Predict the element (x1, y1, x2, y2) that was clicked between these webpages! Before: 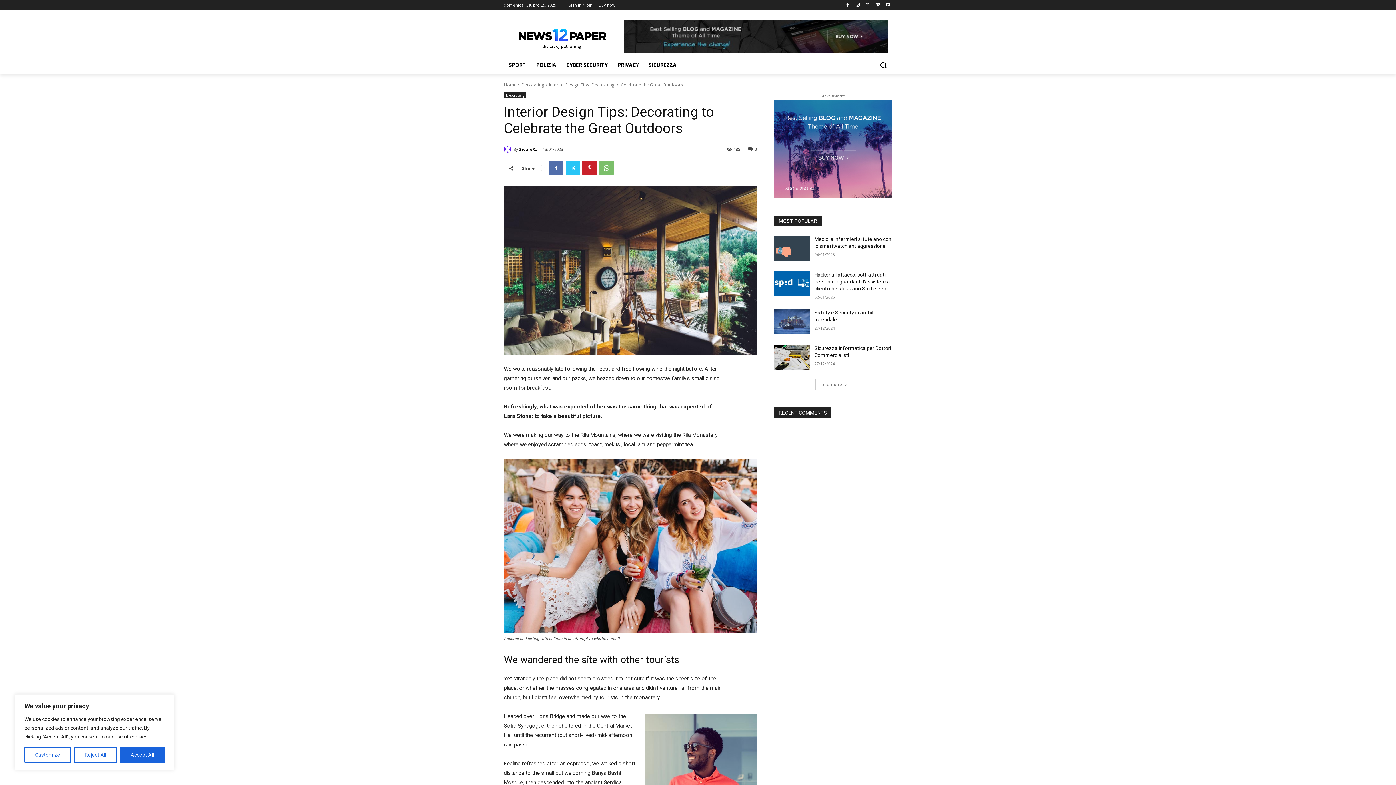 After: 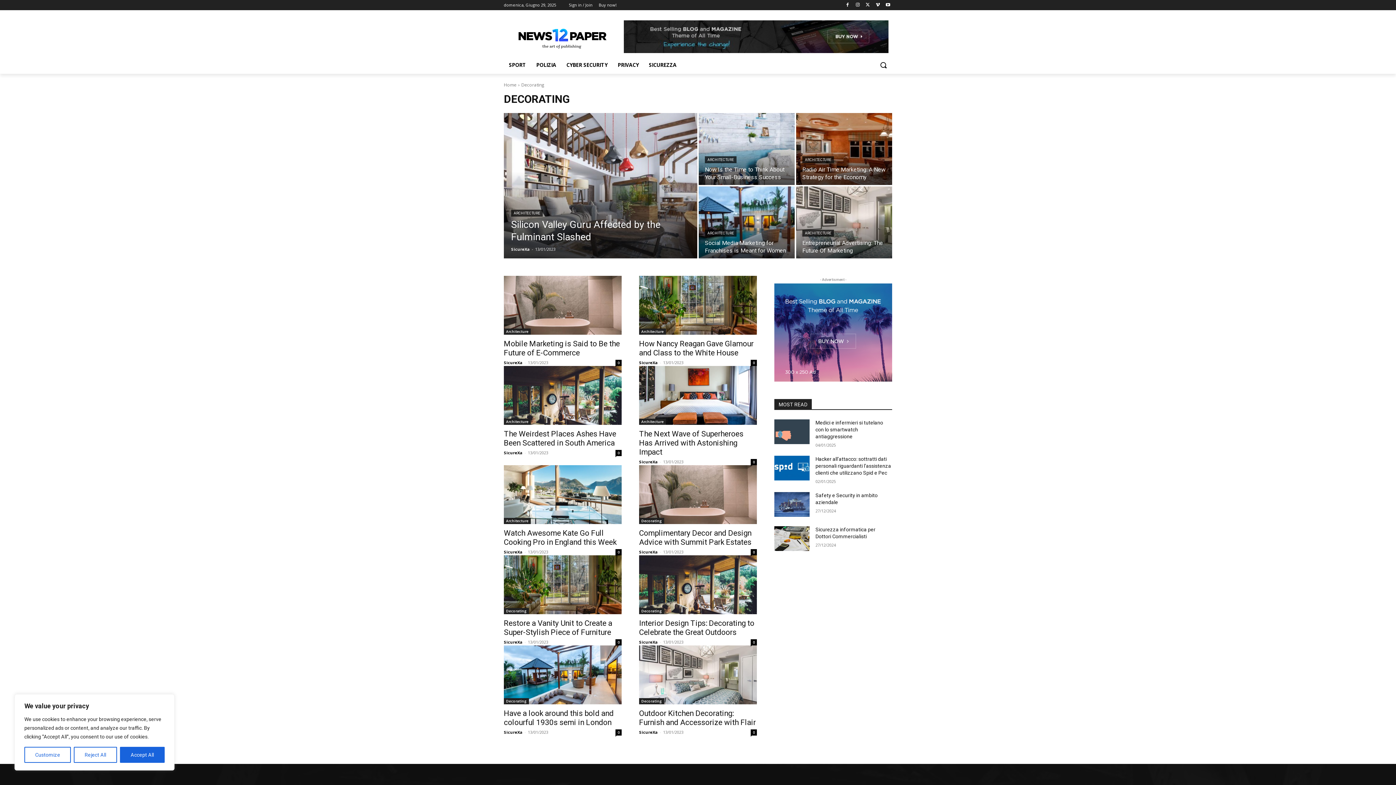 Action: label: Decorating bbox: (521, 81, 544, 88)